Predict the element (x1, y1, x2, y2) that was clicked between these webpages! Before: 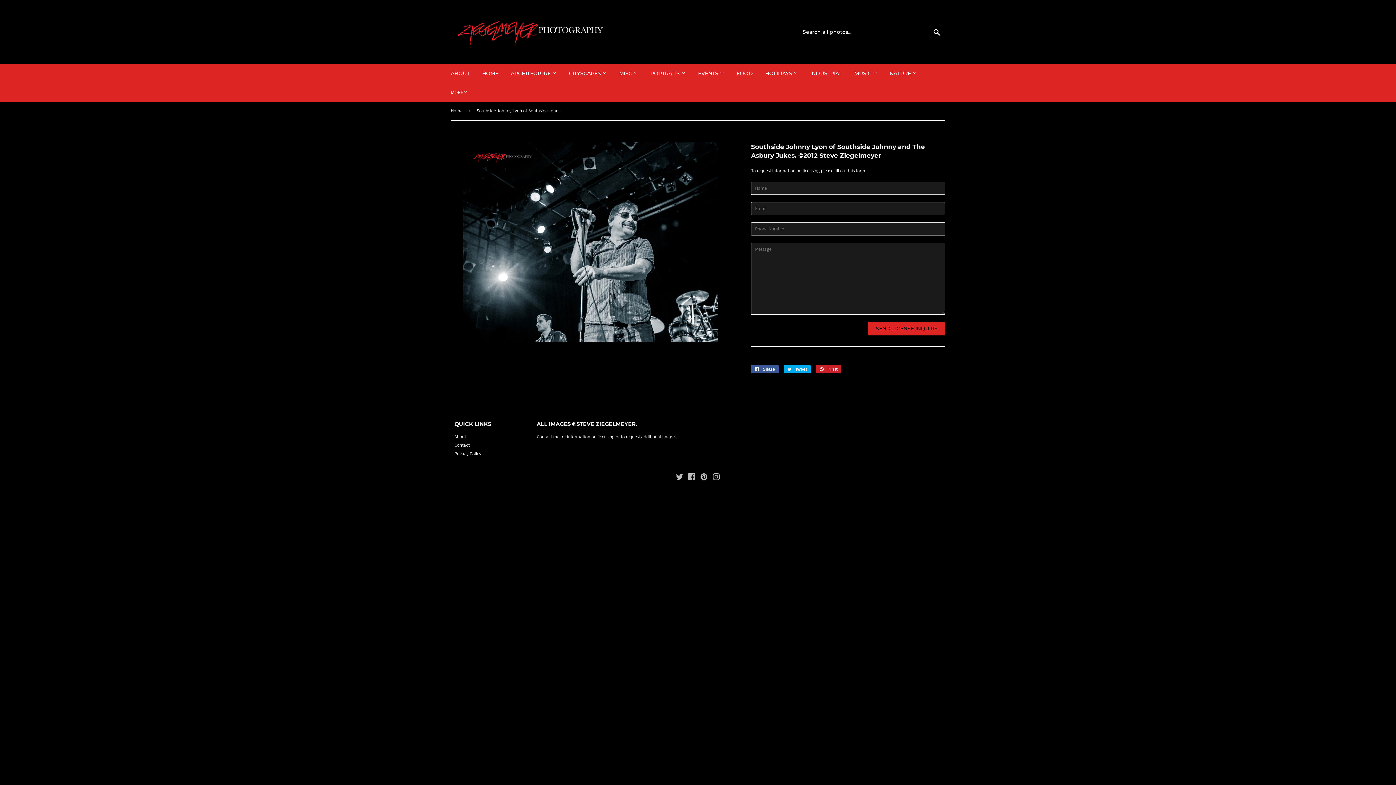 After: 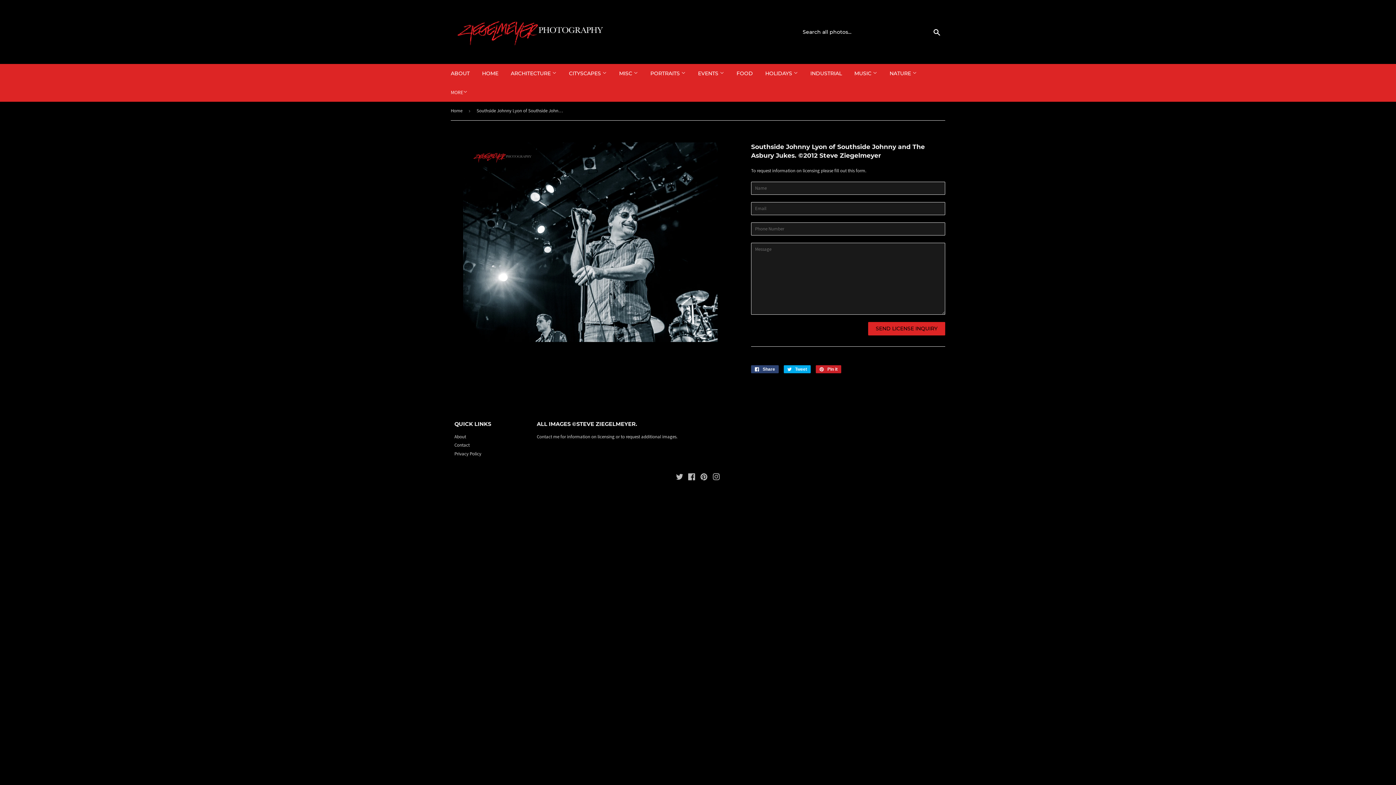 Action: bbox: (751, 365, 778, 373) label:  Share
Share on Facebook